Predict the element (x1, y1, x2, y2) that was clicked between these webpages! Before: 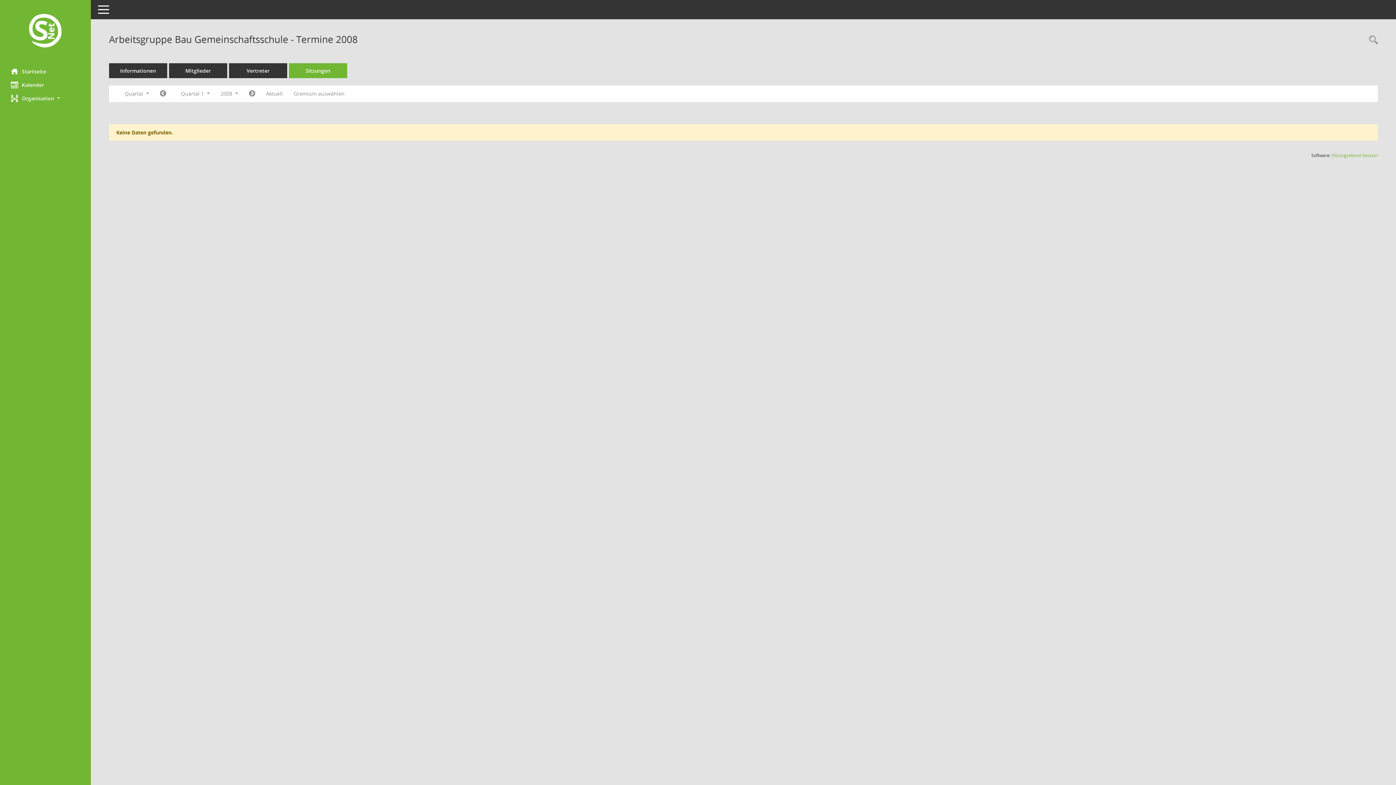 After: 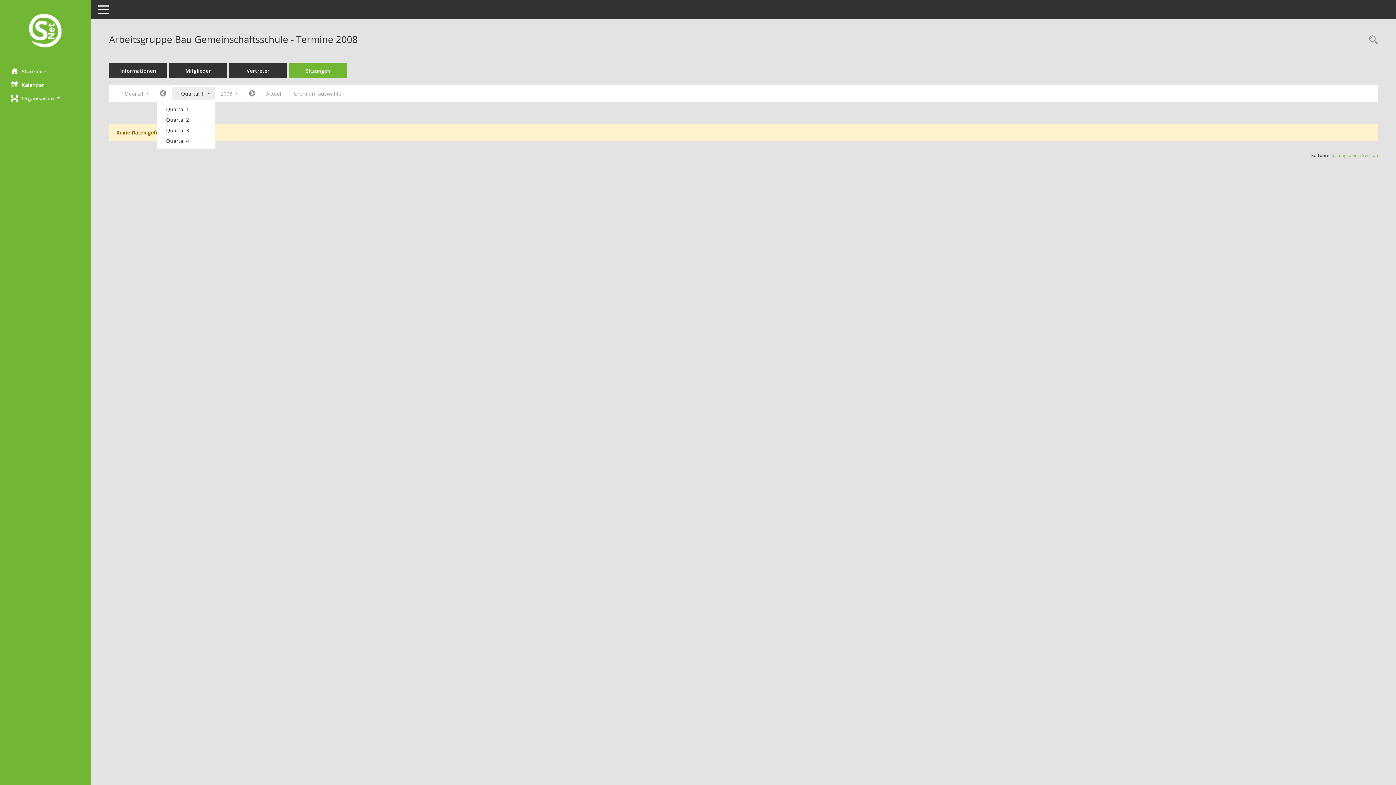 Action: bbox: (171, 87, 215, 100) label: Quartal auswählen